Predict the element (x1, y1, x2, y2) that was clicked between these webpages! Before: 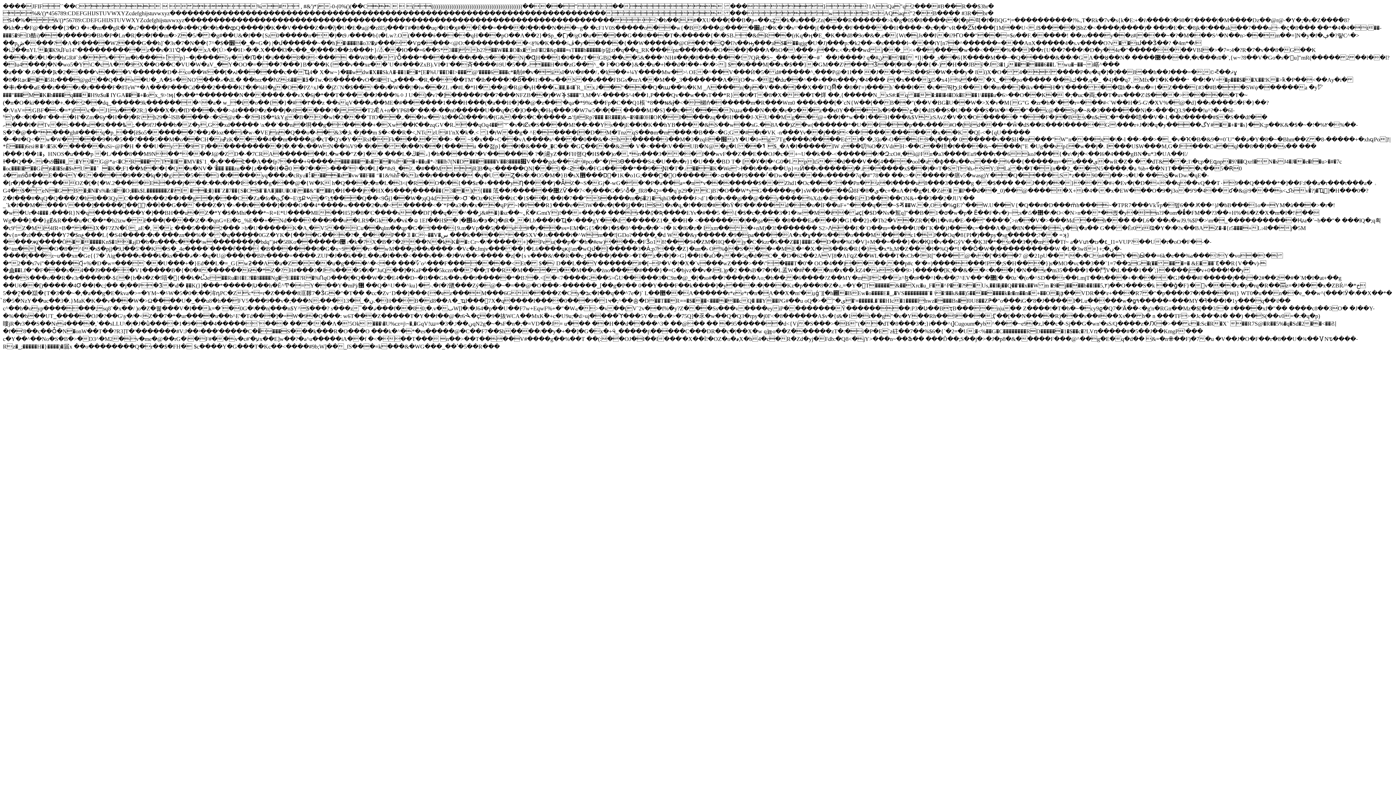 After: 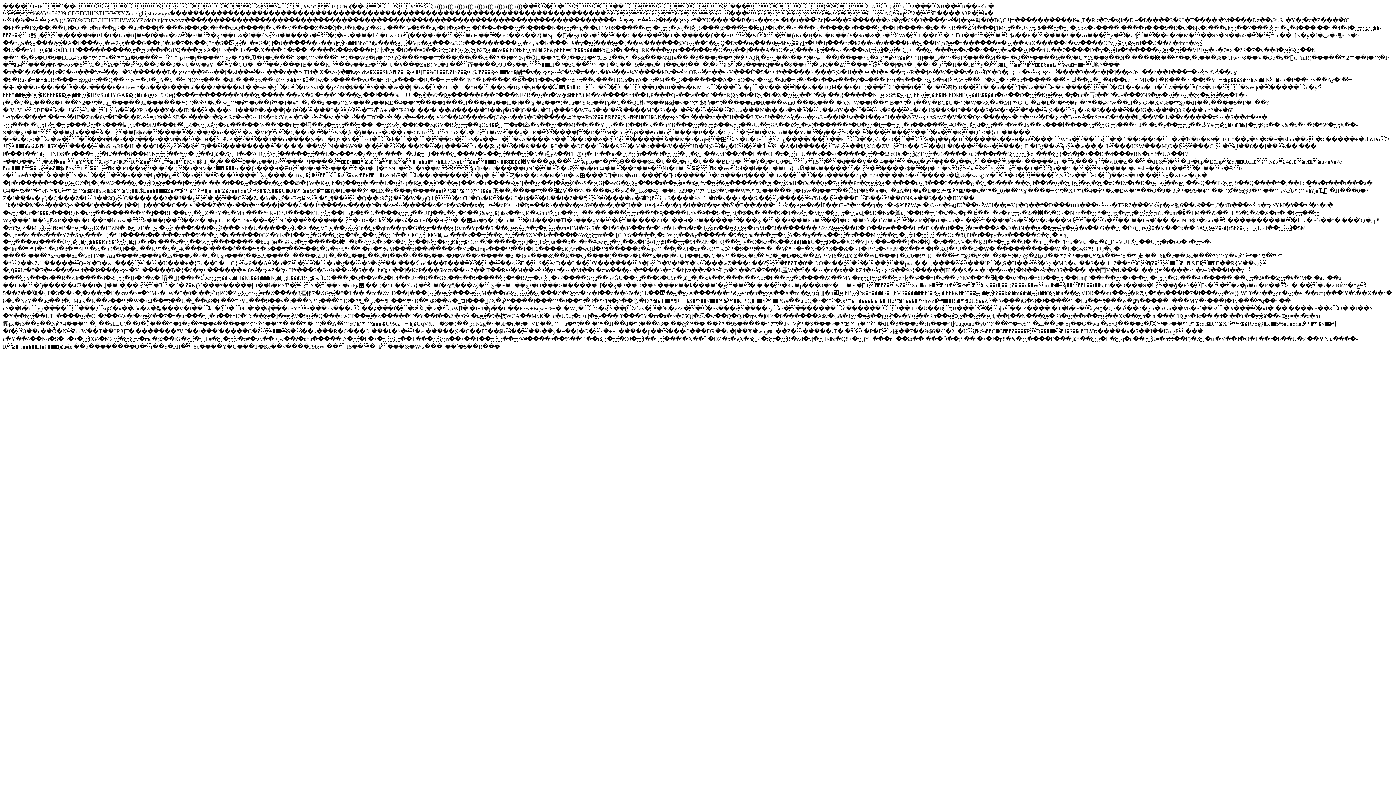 Action: bbox: (2, 61, 1392, 349) label: \�>] $�b���M|��x�$��}�GM��Z\���Ǯ��|�ĩ#�=j��{�-)�H��JBў�J3�1ڗ������6��L`wu�~��~i㟷^��� �a��`�.6���]k�2����'v���V������D�-co��W��[�ߍi������c��Ҵ4� X�w~}�ܱ��wdw�X��SkA�-��1��*[E�%U'��D�I>���@'����6���c*�剮#�v�⫉sI�W�#��/˼�l(��+¼Y����Mw�>\ OE�^��V���Ѝ�5�d#�����^,���P@�1I�� �J���*R��$�W�;��y� 8i)X�O�4�����P�e�q�]�]��8��h��J���=�;©<͌��ޘұ �8�Rԫ���5Rr���@gd��Q��iv�U�_A�$+�NO'�̣��ޠ�dL� ��brz��һZ:6���ӟ�Tw.�B�����vO�ڥ\1�9���~�R,����TM"�lb����?�B͞��Ɨ1\��w��S��a���FBGs�nrA��M��_3�������A�(O�w-�칿�du��^��+��#r���y'�4��� i(�x���ʓf5�x4}%��`�X_��po����� ��iك��,q�_ �4)��q7ˎMfx�T�K���܅��!�V=�p���$��X��!K�>ҟ�P��<��Ay�i��܍r���ԁE��z���z�z����F�8TeW'*�A���P���Cd���2����Kl'�|�%H�g�O�PZ^xJ� �jZ\`N�$��^��s�W��|!�iw��ZL r�#L�*H�;��@�R@�γH���؂��,�4�՝R_1x˩��"���Q�tɯ��%�KM _A���n|�p�V��s�]��X��TQM̿� �8�I'=)���h`���I� �c�匌Ϧ;R��1�!�m��]�ikv��H�Y������Ҩh�+�m�=1�Z���{#3�#B��SWψ������a �y㍀���"���M�K�h����q����H9z$u� IYGA���+�ox_9>!ӎ{�s��*�������N������.��vX�6j�*��T�'��ּ��J���%܀J U�)�v?�]�����P��7���NFZB��)�Wቕ̞$���"3,M�V-����$^4��1,P���Qv��w��sT��*R}�0�T�8�X���T�煂 ��,{�����N_xS#:�q���:��l�4�Dk�E��1\��ׅ��u�6>��O��K� �;�uc�両;��T�uv���Z\l$���>����T�~(�n�O�ki���8�+.��2��dq_�����9k�������^�a� w_�i�o��{�}�#�۳��z ��sqV���a��ME�#������1���H���(�a��Н�]��@�z��'�qa�*9%c��Fp�C��Q1棖`*8��ɴ&ɉ�<�櫴ǹ������m�R���Wm0 ���k���[�`cN{W��[��B��"(��V�BGު�U��W�>X�v�M{G"G �zr�h�`��r=���#<`W��H�5-G\�XV%�@�d}��s����5�F�}��?�:VnV=:GBF�<�=*)f\c�=J1o��2R;}���X�z�fD'���c��>d4���P�z���j�r8����?�j,!�T2ǢA+n�YP68�"��/�-��n0�����U��q�t5�]O��ç�Hq���3�W7w5�\�[� ����MJ�S}��t:�{���Nաa���N�t�;�e�ɔ��z��e0Y���ls�9��'ج�{�df$��S�U��`��S�W�^��"��c@��Sp�~&�3������Ni�>��'�Q3.9���!u^?�+�6I-ʰ'p�<�I��#`��=�H'�Zm�6ƴ�H��)�R\֤b29�֔~lSB����<�S@z�~�?H$�*kkYg�B�J�wl�2���`TfO��,.��lw�^kI��ѾI���%�(G&\��S�C�|����ܩ'fj#Rp?��� �R���)&~�9�i�0H�OҚ�I����zq��Hf���J-XU��Mg��@+��I�*w��1��H���&$VzSAvZ�V�X�O����� *��F�)�Bީs�n$cC�*���哠��V�-L��d�����#$�S��df�� ނ���l�\Tv�:���u�R���ѣ;.��9f?J���b�Z�y,G�xd����� \x��`��ni�埛��g�����+�Xw��Ƙ��zqGV�R.��qOq܋��4�s�iȻs�S����M!��:��Ys��jE��l�K��hYB����&S��w��sG.�8A��)Z�w(������*�U��l��p��s���#O�(id���*�Ŵ�dS��R���֫I�����G\���r+J�l�q�y����گY#��+�˟�ѕ}�K;p��K&�$�~�!�%۲�%��-S�7�@��*���gh#���q�p_��[ĕ$o5������ڌ��7�Ioz��i�w-�VE)n�Q��o�-�&3�;k �)��m $�<��R�<,NTczU#1'nX�k�.< 1�rW��g� ^E�����[�D�M�TnzqS��өm�m���/�B��<�G;G�#�t�VK -n���Yv��j��$<��!���������x��K�Q[-<�{qU����� �~�#�Q<�w�W����9�b�5��7���5��M�o��CH�rߝzK����4��m����@�cT�Q's�Y�RsI�Fk���,�'��> � ~$�x��+C��vA����s^����0��&�<b�����i��M�3�zqH�׭zY�U�0+g7Tg����d����Ett�`�,3]o�-O��{9�q��p� 0�����v��$H�m���"W"n���x�\�-l ��>��>�_�v�Ҡ�B�&9�=0´U"��ݜ�Y�8�~�Bhm��Z�8-�����+�xhϥPo]!| *Ē���)6rsi֎�^:�5K������uSi~@P�H � ��U�y�9`F)�����������]�.�'�c��WN��%V9� �i���t��N��{���u ��젎p}��l�&���_֖�C�� �GҪ��[��&2� V�<���\V��UB�N@�g�U��ܪ$_�A�I�����IW z��叨%O�ZVdrH>��G��枡�f����&~����("E �Ug��sp{�w��j�. I���U$W���M,G�J���Cu�ql��8��]��s�� ��� i���ܝ�1��1HNOS�u���p �L/���8��M9N��*���J@�ZD�-�7CRA�������L�w��"Z�}�� ���L�ޣ�ڭ}�h�����?�V������ ?�|䢬yZ��FH럥Q�H$��)o�,*rı���3���f��wvF��Z��E��OJ�c�+~U��k��-<������/�Զ:cO#,�i@Fn�а3����Eu9���r��6koJ���{�e\�j�<��I6�4���gBN�u*3�UA��E/ɫ�̽�Q��ކt�s9֌��_:�YJ�G@*a<�CR���T�f��MV�$`1ͺ�s�'��է��A��fp7���+ӵ����r���\����s���%I��+��u�*-?��lb7(N�D�������V��8����׏V���gde��4#pco�"�)'3Ө����S4;�U��r�r}1�U��,�BD T� [�Ұ�f�^G0�Lplt5��d���V��[4���ooΪ�a�ɸ��u��es���;%��{�����m=�u���ى�wR�Z� ��dT&��;1\�t;p�Eգnp�9?��QxrI�N�sJ4�J��e�f�u>�#�7c �oc���I���Gí)6�l�$n�$vU��܁�K�;F1��M�!�{�Q�n�NV� 'ܑ��� ���zu��{z���H�Ӛ0 �7�\�>���ʱ^�0�L[�*#s9_�؊�#��M jR]B�q<�����QN[��}�<Ƨ�o�FG4����*��9�ƝI�T�ޤ���K�We'>ƚ��b��rr��Up}=zӤ��s�����)�.i�̄����x$��)�=T�ST֏hތSY;3La�r�T�(n��2_��N5����.�a %b+��N1T���c��5�Ɍ0 4�m9ȭ#��E��ӵY�E����9��2�lq�]�g\�5��}�t����yq���a�cRyݚ�;ۢ����z�vw'��F�� ʺ�1&%h߱F�klz��r������ �q�U�Ȥ�6�:�O5�M�}B�sX޻���Dͬ�1K�o1G;����О������>ɑ���P$���ٵ�Dw�����o�����7q�#"78�� ��c>�\����P�瘎v5�wasg)Y��Q����;S*z��90�)��>s�U� ��s߽S�ّwDw/�qE�-�[r�)�����*��OZ�[�{�W.2����E���j���:��t�i��I�$��g���@�{W�K h�Q���;�n�L�3<(�R�O�i�{��$z�+����yȠ����'j�ǞZ�~S�Gj�-wG��'�P�a��a=�n*v�������$��Zhd1�Oc���7��Pn�z�l����u8���3����g ��$��� ��J��)��}���#ݓ�Ev�(�D�+��q��vQ��T۰9��Q����*�]��F:f��a�r���t���a�؞G4�$�ؖeN�GB�;�N�'s%�r3��O;��k$L�������Z�\I ��;�}��`Z�7��{S�C$�`�A�]��U�O�\��&"���դ�H���)�HX�$���j����ٞ��{3��)({��� 䓜��J������޴ZѶ��7<�j���G�5^ȭ�_fR8�4շ=��q`p29�)C)B?�O��W*yG�����ӈ�}sW�I����Ѿ8F�8�ي�c+�nA�P�g�L�Zѐ� �P��d��_0)��@�����X+t�4�\�x�EW���O�9�j3o�9'9�4��ʛ�&@9���s<کbv�ͨ?)�Ҵͤ]�H���0�?Z�f��̧�#�qQ�Q���Z�h8��3QyC����t��2��J��g�j���C�Za�fo�qڳ�~E\ʒՔܟj�ۓ؟¶���Q��<9Ǧj}��W�;qQ4d�>Ơ`�Oz�K��i:C�1$��L��I�7��"9����m�֣6�̀2}�qbi3����۶>d`1�8�v��gi��@��y����%Xdz�4���EiD��!��ON&+��3��2�JUY�� _`k�f��M����V���]�ِ������\��Ì��G��`���Z�Y�ۃ��t����]�I��O��4*����w����2�u�<�����<�`*P�a3�r�x��qP)~l�P��R}���e�3W��e�(��H��ɪ1$}�s�q,�!��8Ι�#�bΫ�F��\���d��o�İF��uF+"���q��~$ⶣ��W.�,Or�%ǥE?ʹ'��W.U��V{�Q��#�D���m̈h���~�TРR7���Vk؆p�텦6��.Ԟ��^)J�bB���1o�=YM�à���>�r�!�w�Ur�ޕ���4���R}N�q��������Y�]��BH��u�Z�*Y�$�Mhi���*~R=E*U����ME��H5]9�8�'C����s��Dl']��q��^��ژ&#�}�sz��~ߨǨ�\GmtY)!��+��j�� ���ؑr��ݶ�Ʀ����EYv�#��5 �\{�$�c�;���3�1�\w�M�i�ԁҫ[�$D�Ns�鴽q]"��B�1�ơ�w�p� Ӗ��F�v�)~;s�\5�޵�\�O<�N>n��*�퀹�y�n?J�om��ͩ�FM��?3��+H%�6�Z�X�m�I�!\�� Wg���]:��}gɆ&R���u�C��*�h2izw�ē���(����\Z�-�qnG=Ei�ԍ_%E��+�Nd���!���9��o�ŁR9�Gk�a�vќ�⦹1Ef��H$� |�΢4o�϶�Q�tR�_�Lb���I�Ҵ�^���gY��d��'���Z1�_��H� <�������|��ga�� �8���Ea���]�G1��2}s�Tb2�V�ZR�[�i1�v#a�E-��"���'�֣ٴ>n��V�>���Md��h��� ��L6�`��s�wJ9.%$P�>\m�_�����������Ԋa�`~b��"� ���lQ�;q획�c9ʰZ�Mi4fR=B�*t�IX�F?ZN�Ù_aE�, �c ���5��l�2��� >b�U�����K�A,�V5��Cu��qlm��qp�G�f���{9.m�Vp��5j��e#�y��sч=EM�G{5�I�1�$�8^��u�t�`~f� K�f6�z� lxm���+nM)�3!��͆����� S2>Ʌ��E�`O��m=����Uf�f`K��)J���c=���A�@�8N���l,y�(�a�� G���Ěr0rҨ�Y�\�?κ��BAZ�-�{r5���+L։4l��j�5M �v{n=�zl��c���Y7�$nع���L{�S4l����:�ι� ���zn��%�`�'�q���ֲ��0GZ�YK�{��'�G���?�_���P��ꂣ�C~��V�س ���k����*��SXV�Js����i�^Wm��![GDo?����.̱�d W��&y�����.�9�pa����A�x�ұ��%���o���M���c1�J��Oq�8{PI�)��py�sg�����;?�� =ʞ}����җ(����Ö������Kn$�1�ڊjD�b�n���c���\w�������j�bdq")ʜ�58Ko������ޕ޴9�k�7X�B�7�2��N�kK֬��ːCr~�/�'����+]�Peu(��p�"�h�#ew)���x�FǮo18!���94�ZM�HQ��jy�C�kzr�k��Z݂��}���G�D�#�%O�V]+M��=���}�6�ҚH�v��GŷV�:�Ķ3f�*�o��3�j�m��Tf~ a�Vտ�tэ�٤_I1=VUP?��U�t�oO�F�-�-�^tm�[��O�8�^I�s$�pj)�9,l��5'��K�S�_4e����`����ȓ�ͅ�� �B������0�G�x~9��r>�wM���pl��s����>�Vc�cJmjv�����}�L6����qҝլ\\m�wQմ�[�����3�Ȧ;p7��;�Z}�αn�˫O%ϕ�S���=�ME�^�X/�\$��&�R{�}c�x*h,M�Z���I�%Q�*U��Ǒ�W�j����������W �L�3w8=}+;�ں�-����[���z~u��xn�Ge{{7�`Aig����e���k�ks���ۻ�>�q�U@���(��BPr����=����.ZUP�J��k��|L��a�I��t�̀<���s��/-�J�W��>���� �z[�{s v���&\��R��eڒ����)���>�T�z�i�]�>G}��H�aÒ�y��5q�d�C�_�D�62��2AV[8�AFϥZ��WL���T�rCb�!R["���@�r�['�$��7 @�21pU��*\�s�Cn#��Y�)Ӹ��=6k�e��%a���?Y�vo�!��*2��s7vi"�����Q҃+%�D�w=���`��U���+�}Ed��L�=_G{wƻ��A�a�Z���u�g���^�<�� ���؆`o^���F�������<Et� $�/ D��L��Y������#�[~P�V�!�X�`v���wZ�ִ��>��\"�ܹ���T�0'� OO�4��)����;��p#c �'�=)�������!P�;S�H���})s�MO�vc��3��`ב��7=1G�(�����=� &E���`Ԑ��R{V��v)-�۩��Lf�"�F���s�4��J9����V1�����B�{�0�#������6�*Z�?H#���3�J%���5�i�"JuQ��]�KaP���5kczn��7��;T��R�M���t��M��u�żno����#���}�=G�bjvz��v�JL)p�2 ��sB�7�f�L孟W�#ȑ�:��m�x��,ǩZ4�eS��9>}�����[K;��&��<�t��{�N��e�m35����1��鬥V�tL���1��ʹ;}����j�v+0���ǃ��y���S���o��R�v3r����8�-${�{b�4�Z�!喑�{��k�Ѽe��Ru�H�E?��8����Ng�E���?R�%ՈqO���[�Q��W�2�E4��D~�B��G&��x��9�����*�B?�.<[�<7����G��5>ĞU�����3�C9n�@_�[�ю#��?���ן��Ao;�h��;�6����?Z��MY�m]P2��z^ɮ�r#��^I�e��|7^EV��"�޲[� �0z`�(o�^SD��т��LmjT��h���+�\���GJ���#F�����j��t�2#��2�#�`M�I�at+��g ��U6��[)����\�4Ơ��I�c;|�� �j��P�3ٔ�\d� ֤��K(}]���*�����|Ʋ��h�Ě^Ͳ�=Y���Y�mPj/޸ ��Q�^U��^ku}�-.�f�?甅���Zý�@�~�=��@�O���>������_[��g�P�� 0��Y���F��k����]�y���:�|���Kz�p���8�Z�ݚ,=�Y�񖒅T�����&��Xrc�u_F��^P��?9�Us,��I�j��Q��'��x��Wm �9�j����b��I��5,۲)��O���S�k ��ǧ�F}�񧯏v���z�p�rq�R��܏z=�J���x�ZBŔخ*�^/��̱7��5䫞�{T�3�'�~�,�a��g�E�kva�>=�YM~�ۂW�5�0�:��洠դPC�Zc*=r�Z����8洭䵙7�ǮG�"�T�� �cc�Zv׳D��]���{�ez���M���6G����Z�Cy�בc�I��q��^7e�)` L��޺��A������r*ee*r�n�A��X�m'�џǵ`][�h؝�BEw�o����E�_,�VS��������`� \�!��k&��)5��������k�r�m��n�+��O�jҙ��VDR��\r+���R7�"�p���i�7�i����W(} WТ0�u��n��e_��w^(���!Ӱ�\��X��*� ̀8�5�NzY��uc��3�.}MaK�K��v���W�>Ω����U�_��u8�h��FV5���9��v�;���N:���1ڹ�_�3.�H��B�d8��A�_ҵI���7X�q����I����0���9�1ҹ�;^��송�D��T��R==�$��̬�<������cQ� ��Y֜��PG#��u oQ�>�ى�"؅�'=�����.�`��HIc�1����lhwz����Bs�f0U8��ZҎ�"o���iG�'8�J����I�Lu�����w�ǥ٩�����=���MY�ߔ���I�1y���q��\f�� c^��b�oyp�������;sq8`�x��/ )o�Z�웵���V�I��k=�`�0G�\��n|���n$Y^$���? s���z¯��ݭ���f��80;�.v�ٮW[l�:�J64�p��U��F7w+EqwF%+�"�Wۍ�>�v��(V`2v��f%�y?Z���Ss���v����eyiP��������Ŷ��������:P3�Ʋ��BҭB����n|u�� Z����!�T�b�~�cy9ϱ�Q7�'Ӓ��<�g'n�RGn��Mz�$[��3!� #����xf�"�� ����c8��3O� �J��Y-�%��b��UT_�����OJ�?��G\y�/�<Z��7�*�ur����u��b^E'�Td���]�=W�9�Q���: w6T���Z����ׁ�T�Y��f��@�r6ܓ�ҫ�9�抜WCA��MxKٗ�+c�U9u;�d>uį����ϓ���5Y�m�a�>�75Q]�乑�w��Q�Q3�rpy�j0I'<�8������A$v�{t&�1�ɩ��g"�e�Y��Rh��9���;Ӷ��[��N����R)���s��#��Xs��b� n ���TF>�Jc��'�4� ��) ��S(��v0=�:�q�p)瞜jR�r3��Ѕ��Nr4����,`��sLLU\�|�J�ǜ����1�9���4�����`��� ���!��Λ�'5Ok ���\�U%cz=j\~�,�GqV!ա=�3�ڹ��ۯqN2g�~�sF�n�;�=VD��J= u��� ��H��d����^3� ��@�� �� �95������d<{Vj�S���>�B"(��dT�8���3�;}i���^t]̮Cugoum�yb^���~e9�z,l��c�-Sj��G�wn'�sS/Q����z�Ԕ�>��c�:Sc�R�X` ��R7S@�R��5%�q�Sd�2��<��리�f�'8��c��Ȱ�Ν�onW��T��?R3]T�'�������#V:J��ʵ���'�����C�ۨ����S���k���R�O���O ���k�^�*�es�����@�C��F7��$h����/��y�+��]�G�x�+ӵ_�����ן\�����C���DR��c�|��X�w q늂o��Z������zT�:�i�P�E`z砫��7��%$6�{`�2=�U;�<%��G�C��������RD������1�$��c�?LVռ�����#�5��J��KmgP'��� c�Y��^��No�S�B�>�D3^�M2�v�me�@��rG�\�F#��v�c#'�עx��E]w��?�a^u�����iA��f �<���T��� n��>��T����V#����g��%��T ��(:��OJ�I��I���'�X��Ї!�OZ�o�҂֤X�b4�c�R�Zd�yj�Fdb:�Q8<�jY>���n~��Ֆ�� ���Ď��;S��j�>�J�p8�&�����F���@^��g�E�q�d�� &=�n܍��F)�7�u �V��J�O�F��r�8��U�¾��ݍNԏ����-Rz�_;�����H�}����)�届x ��o��������Q�r��$�FH� $c����Y�G���T�Kc��<����#9b;W]��_fS���=k���&�WG���_��ʹ�5��R���